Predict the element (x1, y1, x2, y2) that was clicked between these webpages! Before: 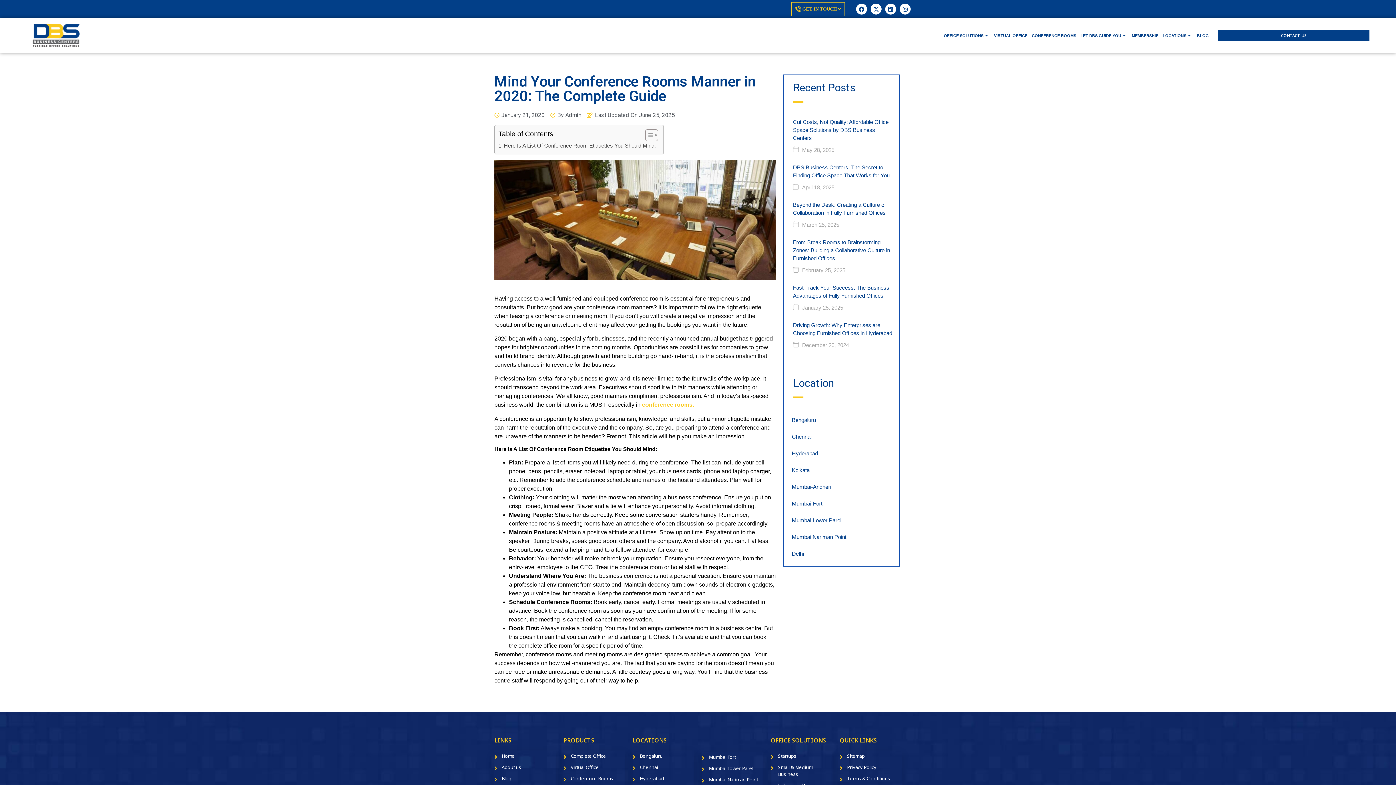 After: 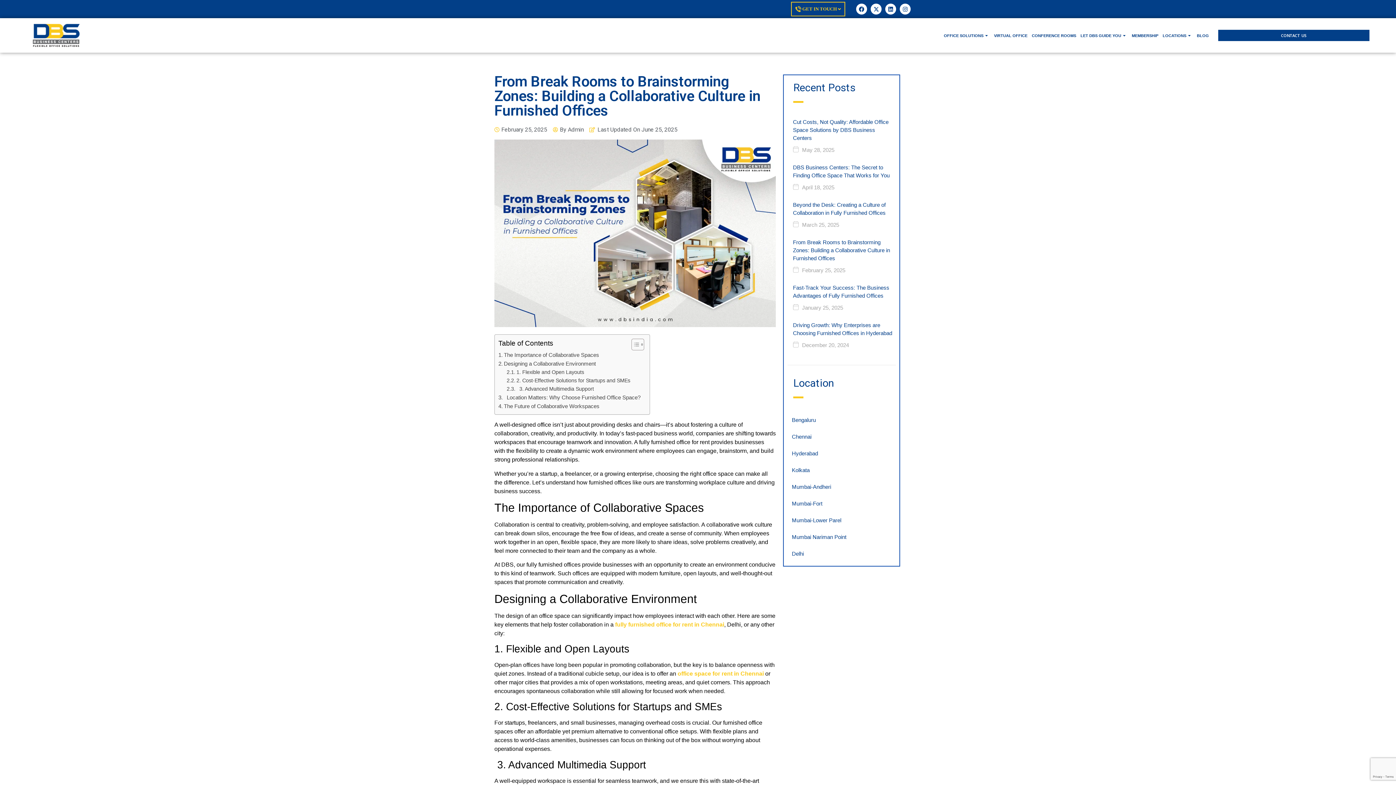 Action: bbox: (793, 239, 890, 261) label: From Break Rooms to Brainstorming Zones: Building a Collaborative Culture in Furnished Offices